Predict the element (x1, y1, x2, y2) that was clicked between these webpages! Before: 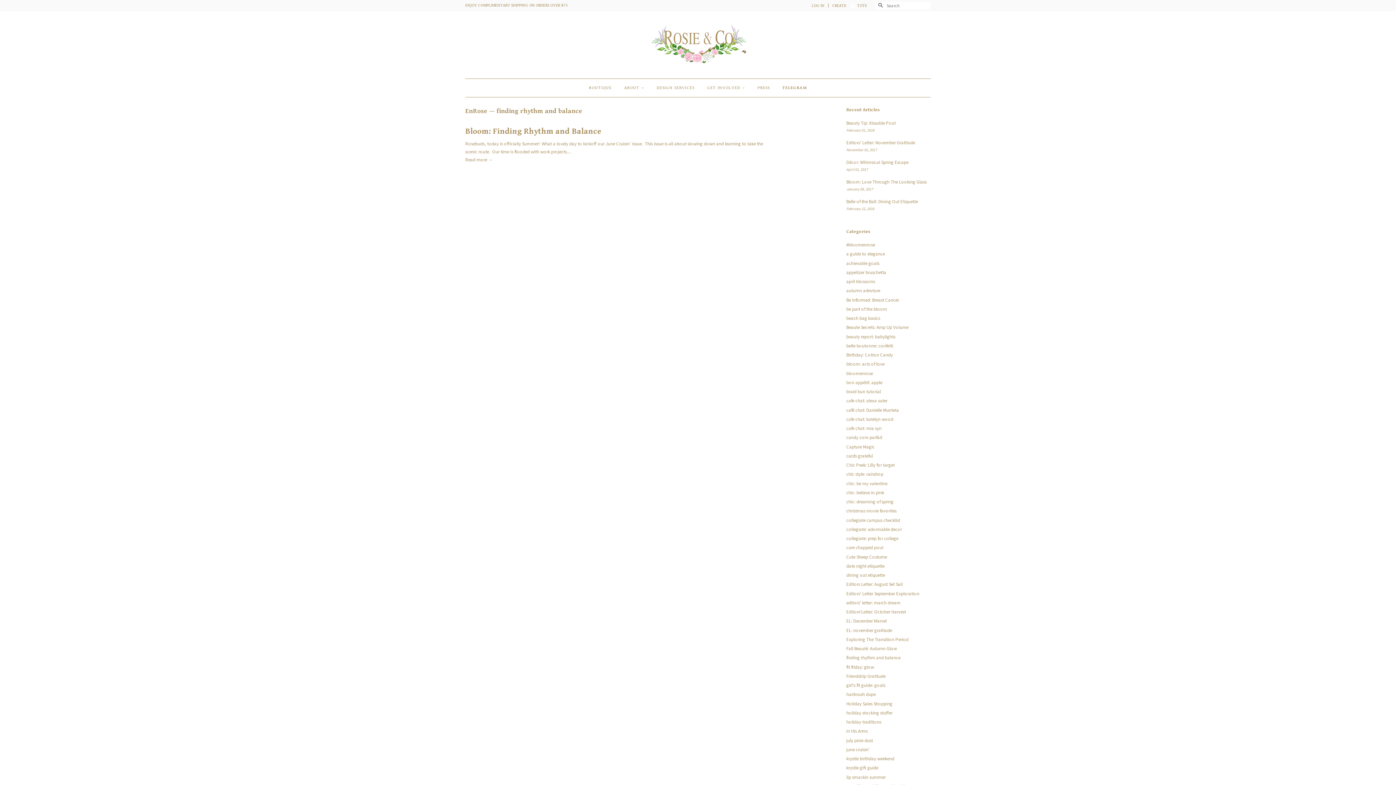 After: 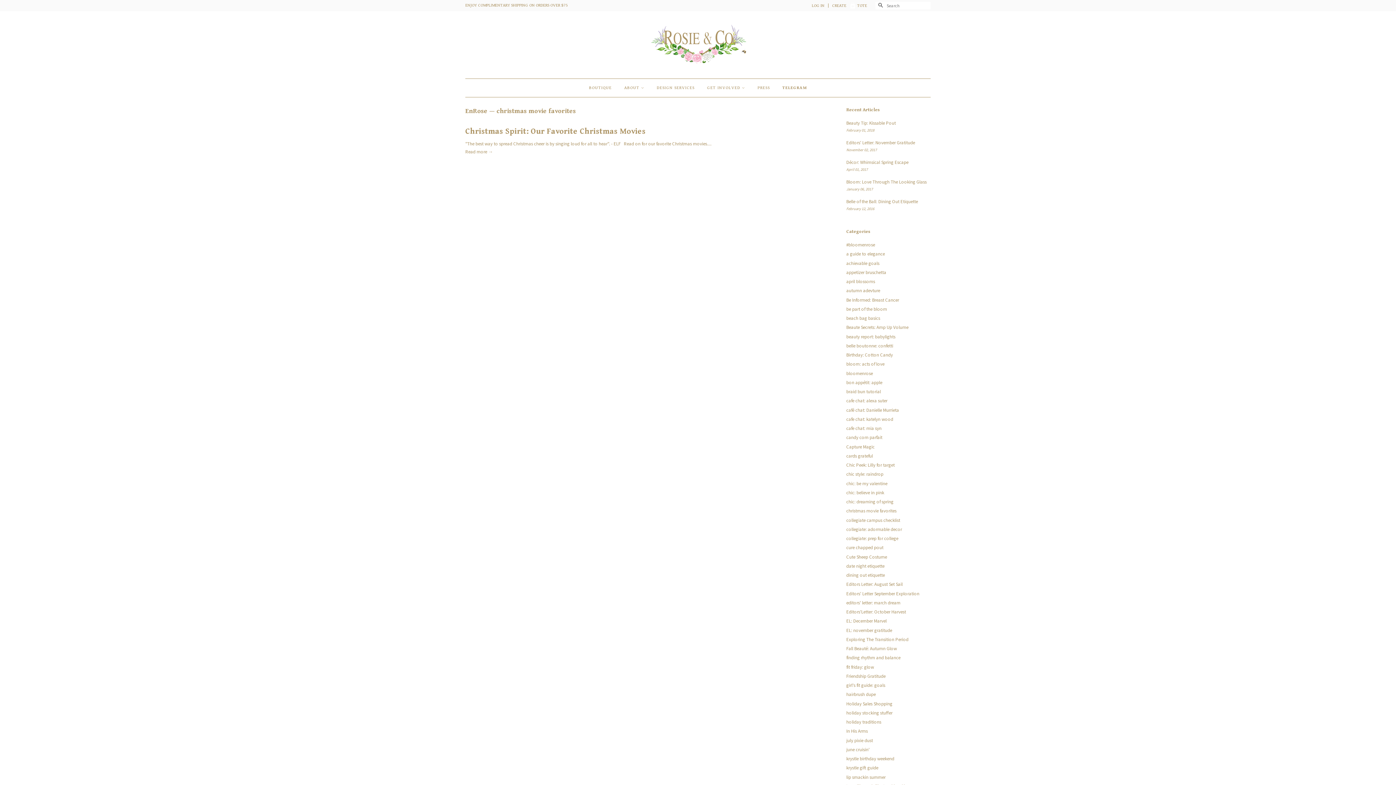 Action: label: christmas movie favorites bbox: (846, 508, 896, 514)